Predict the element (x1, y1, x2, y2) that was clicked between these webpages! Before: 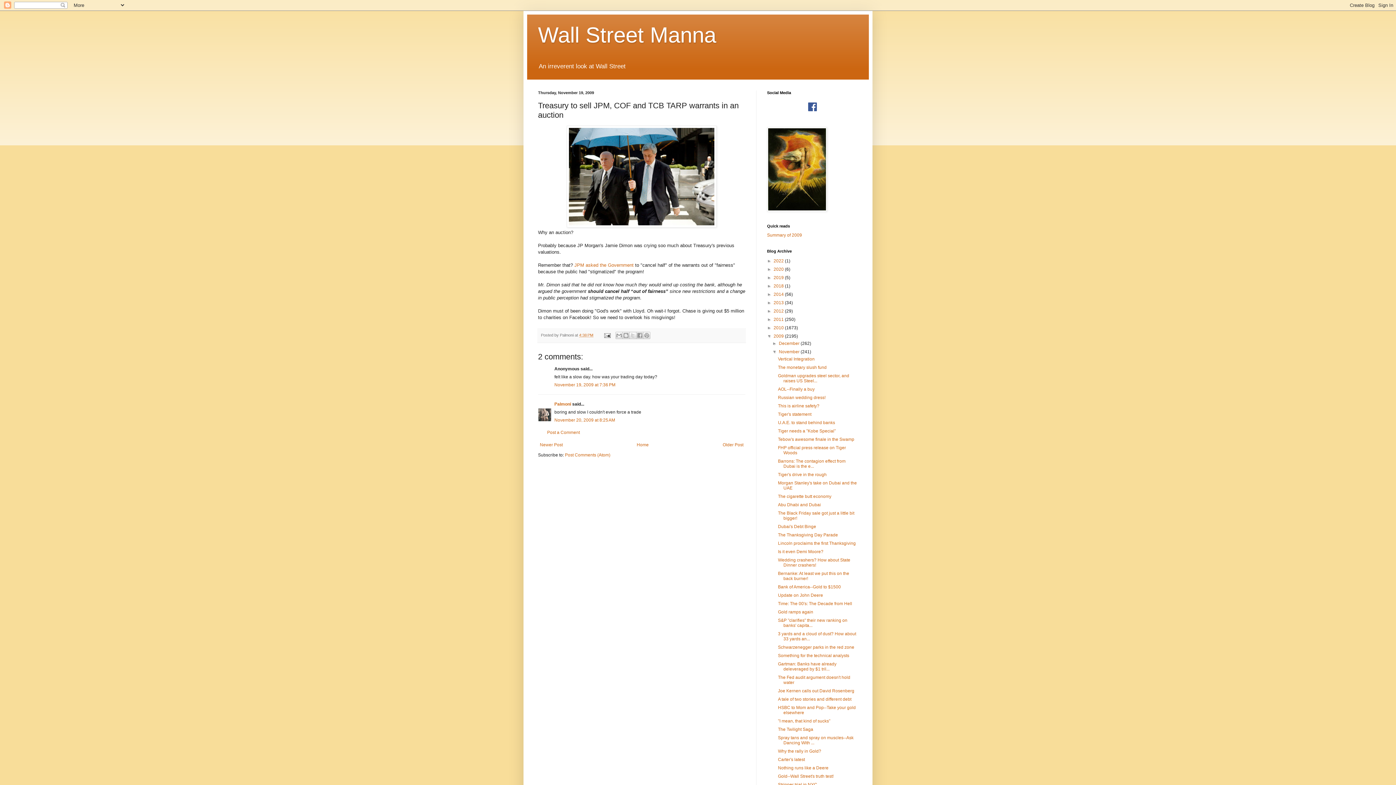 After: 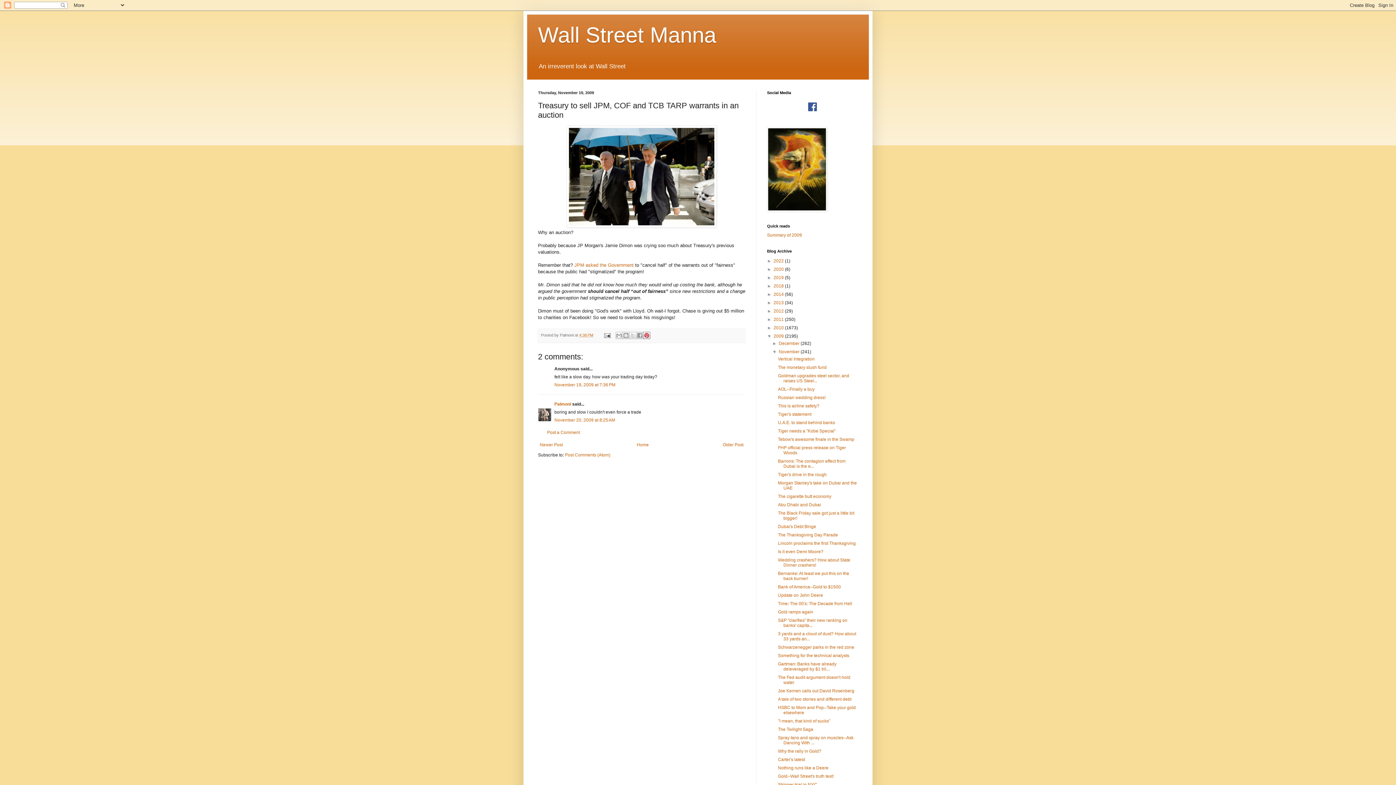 Action: bbox: (643, 332, 650, 339) label: Share to Pinterest